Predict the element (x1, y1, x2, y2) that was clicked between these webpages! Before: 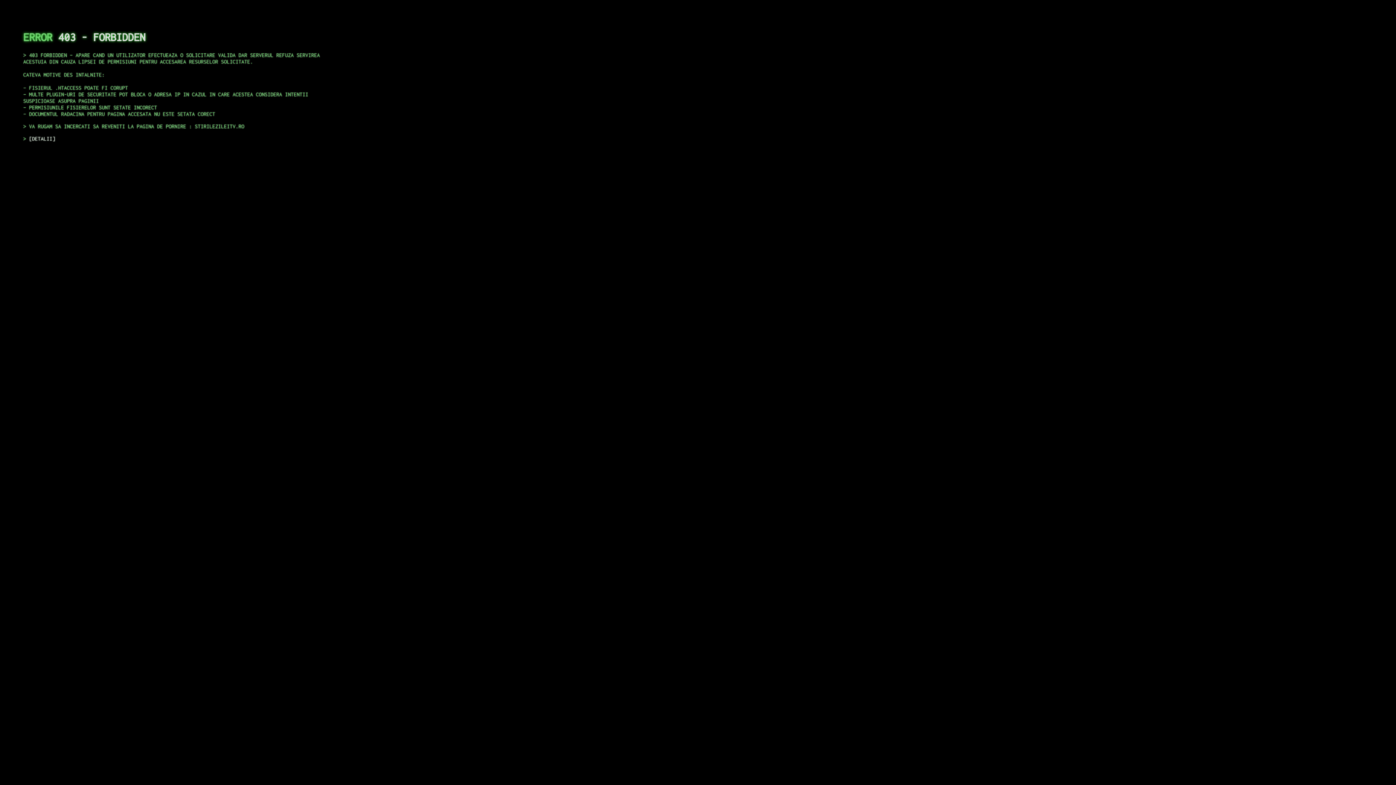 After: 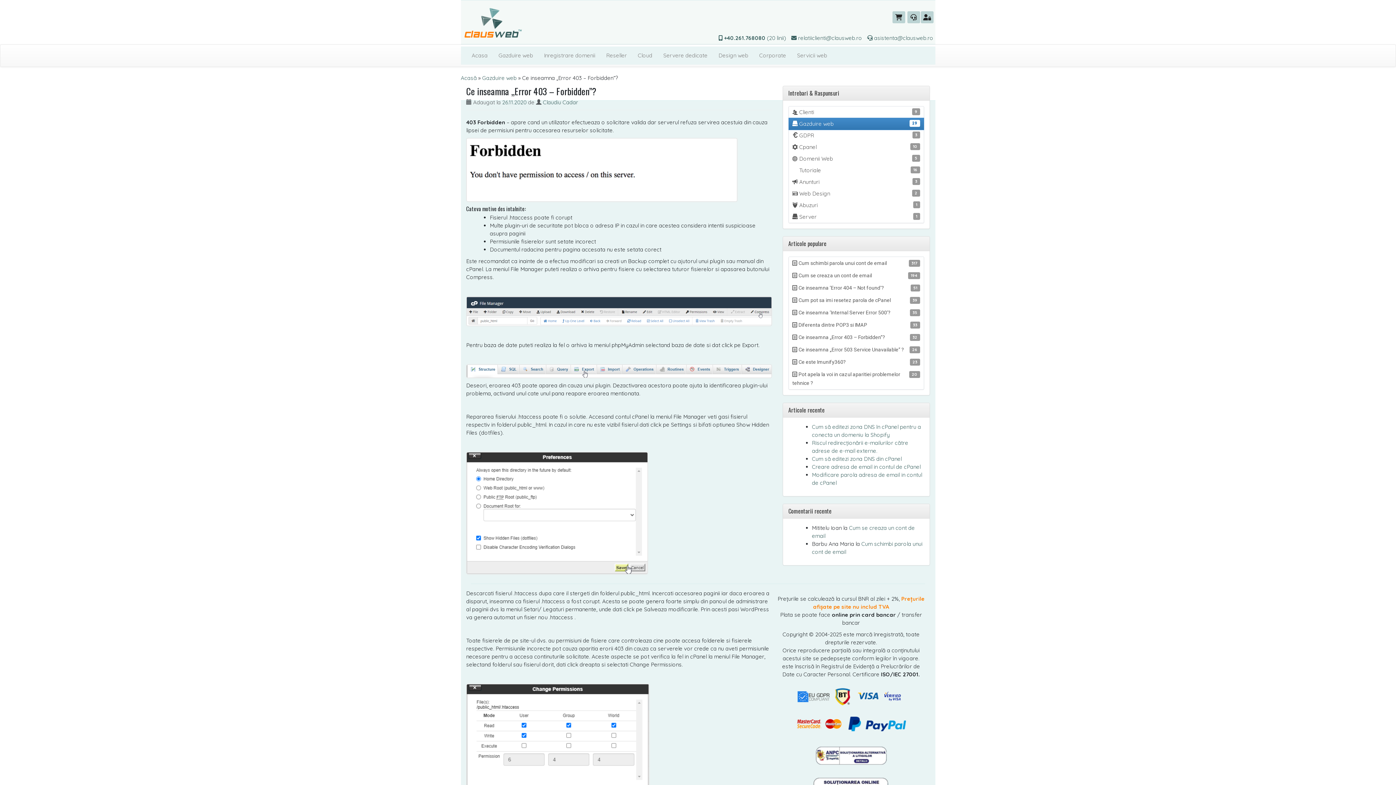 Action: bbox: (29, 135, 55, 141) label: DETALII